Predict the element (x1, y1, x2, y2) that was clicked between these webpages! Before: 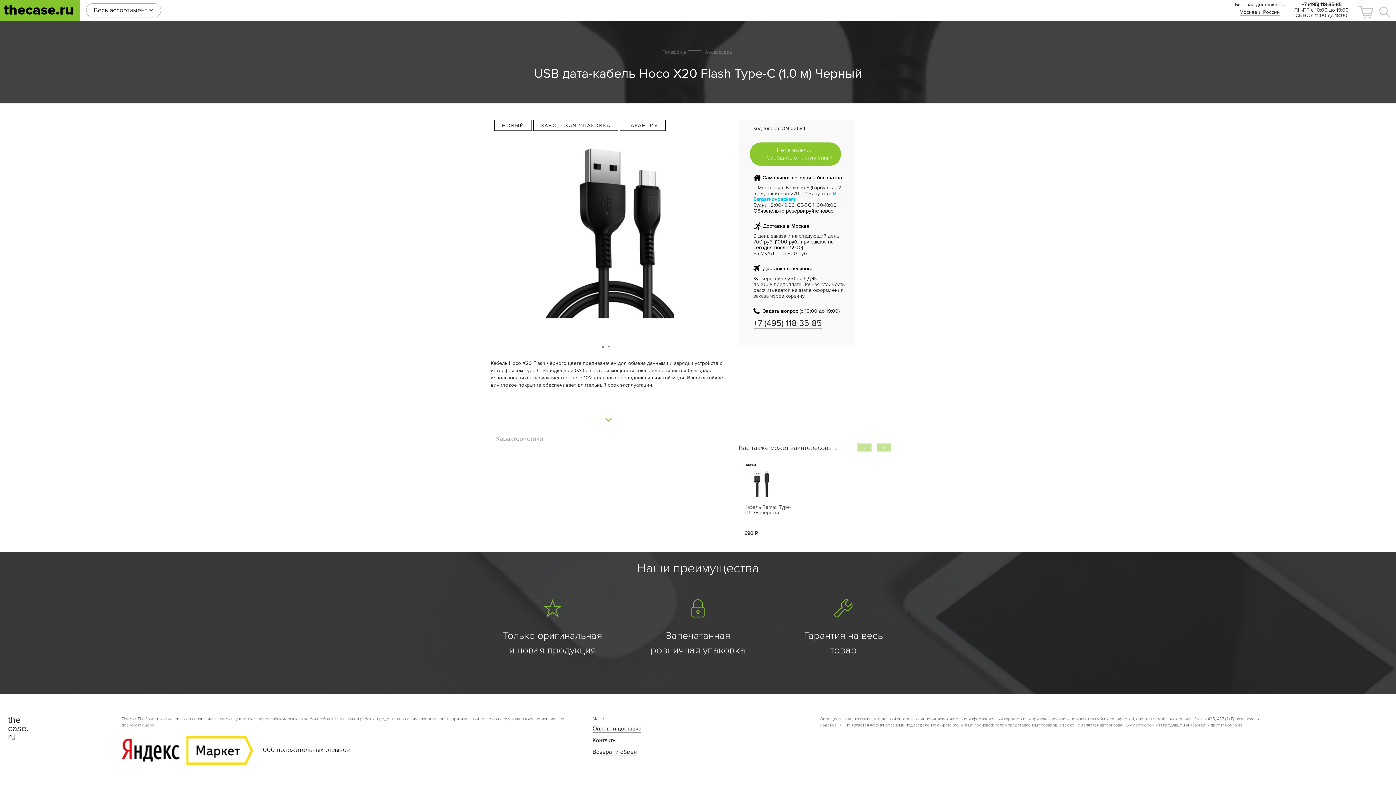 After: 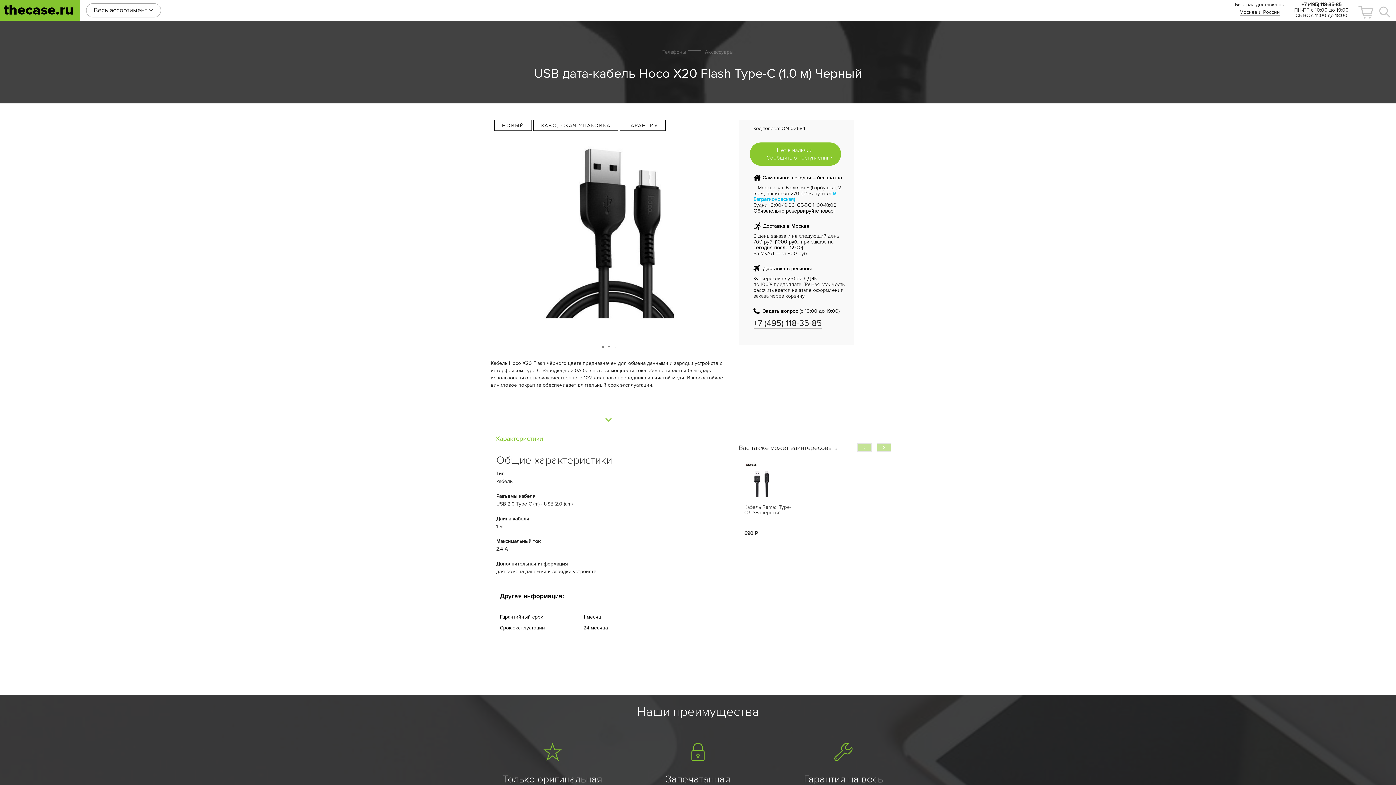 Action: label: Характеристики bbox: (490, 430, 548, 447)